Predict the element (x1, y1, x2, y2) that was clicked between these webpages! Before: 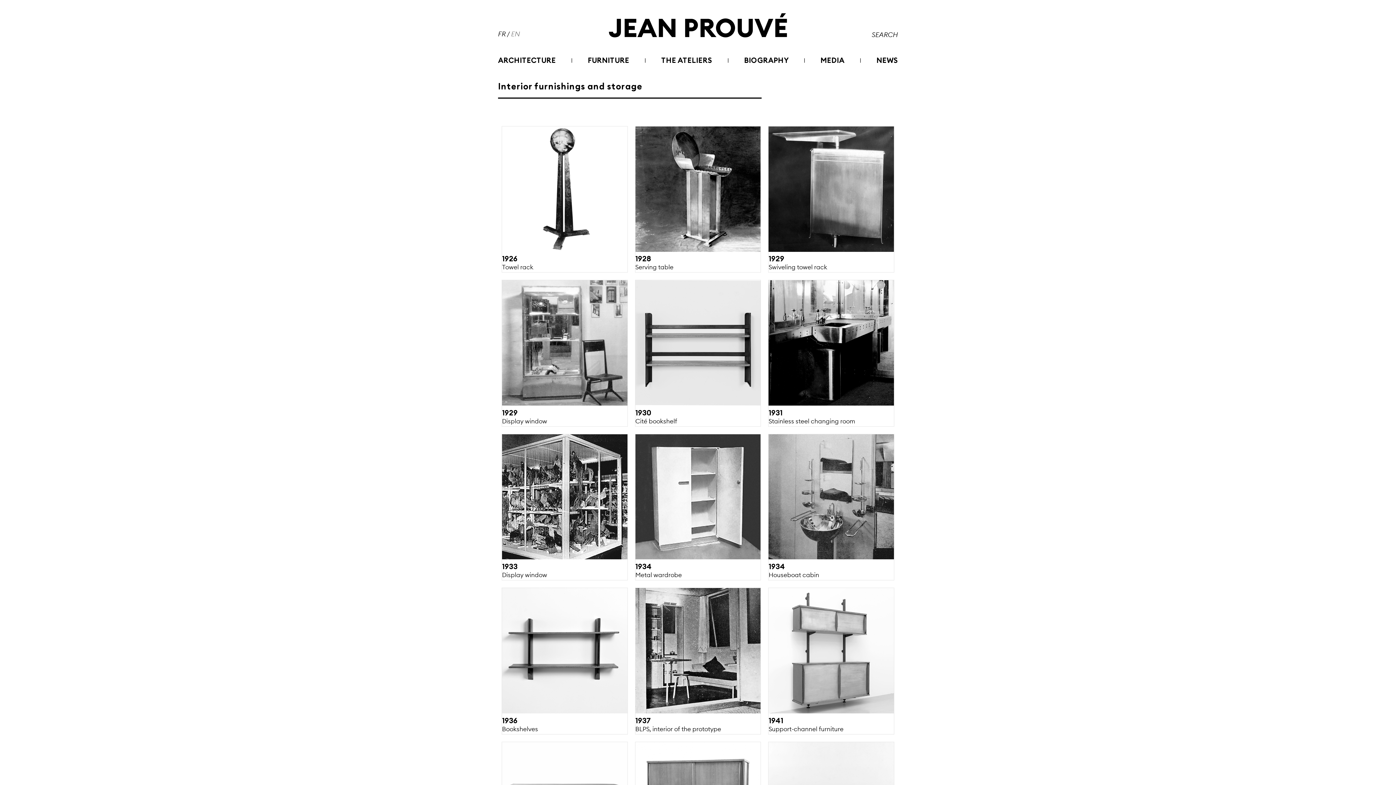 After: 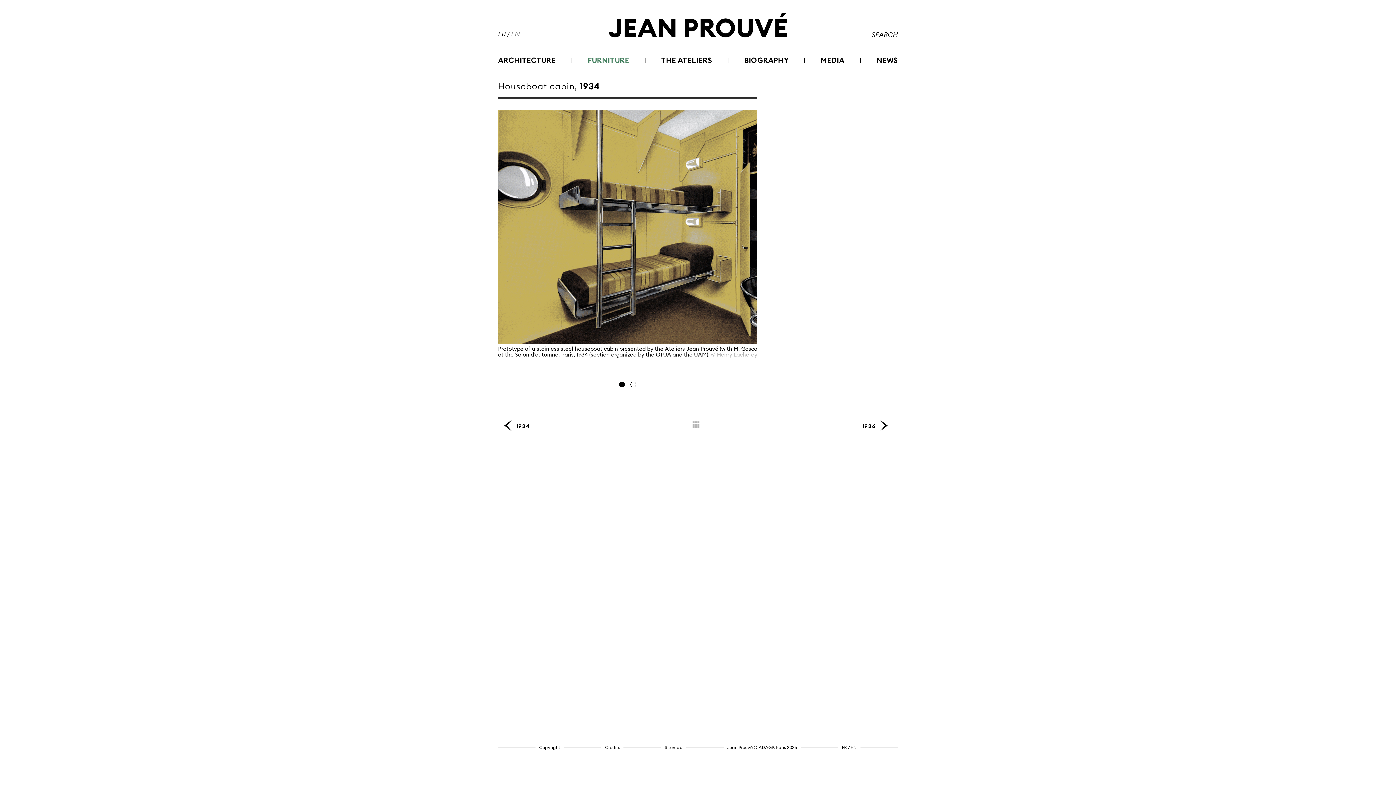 Action: label: 1934 bbox: (768, 562, 785, 571)